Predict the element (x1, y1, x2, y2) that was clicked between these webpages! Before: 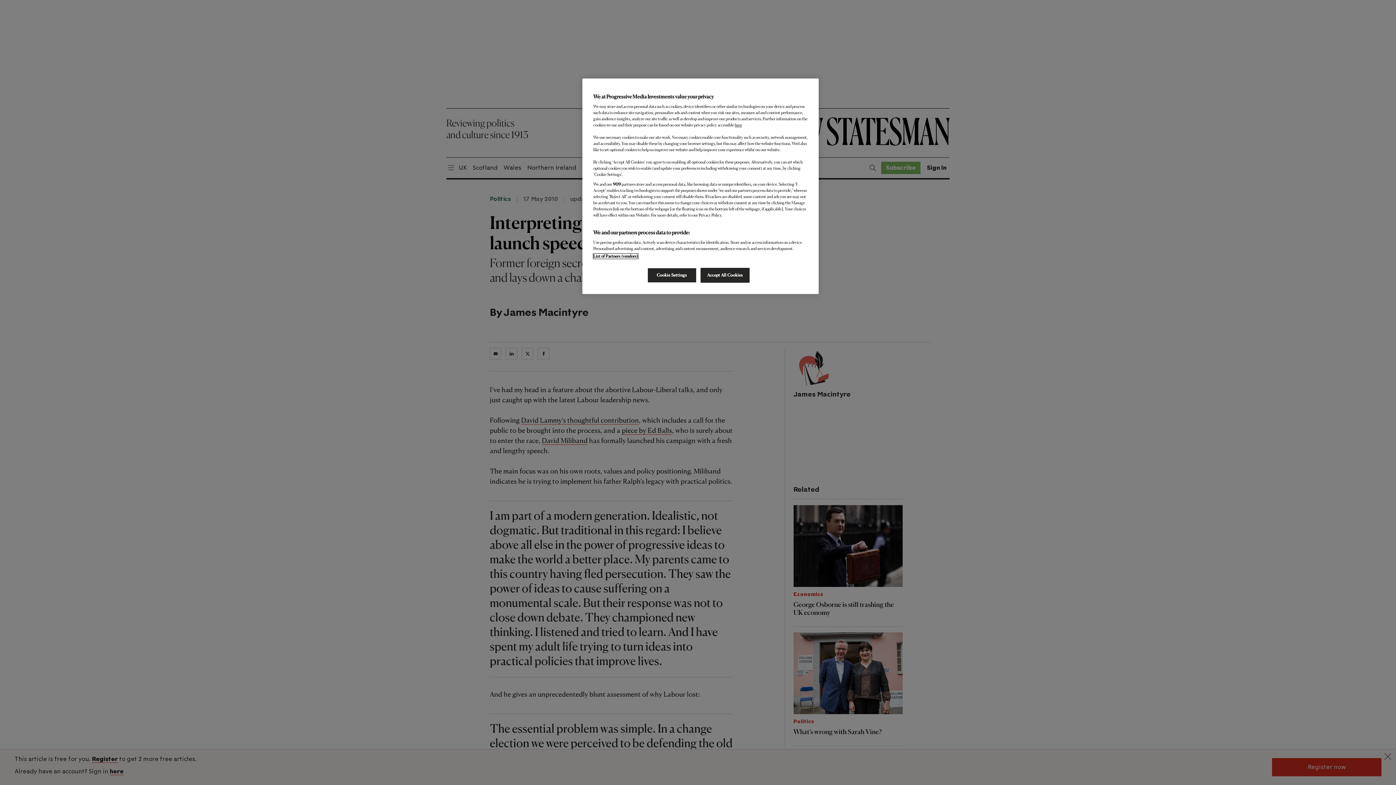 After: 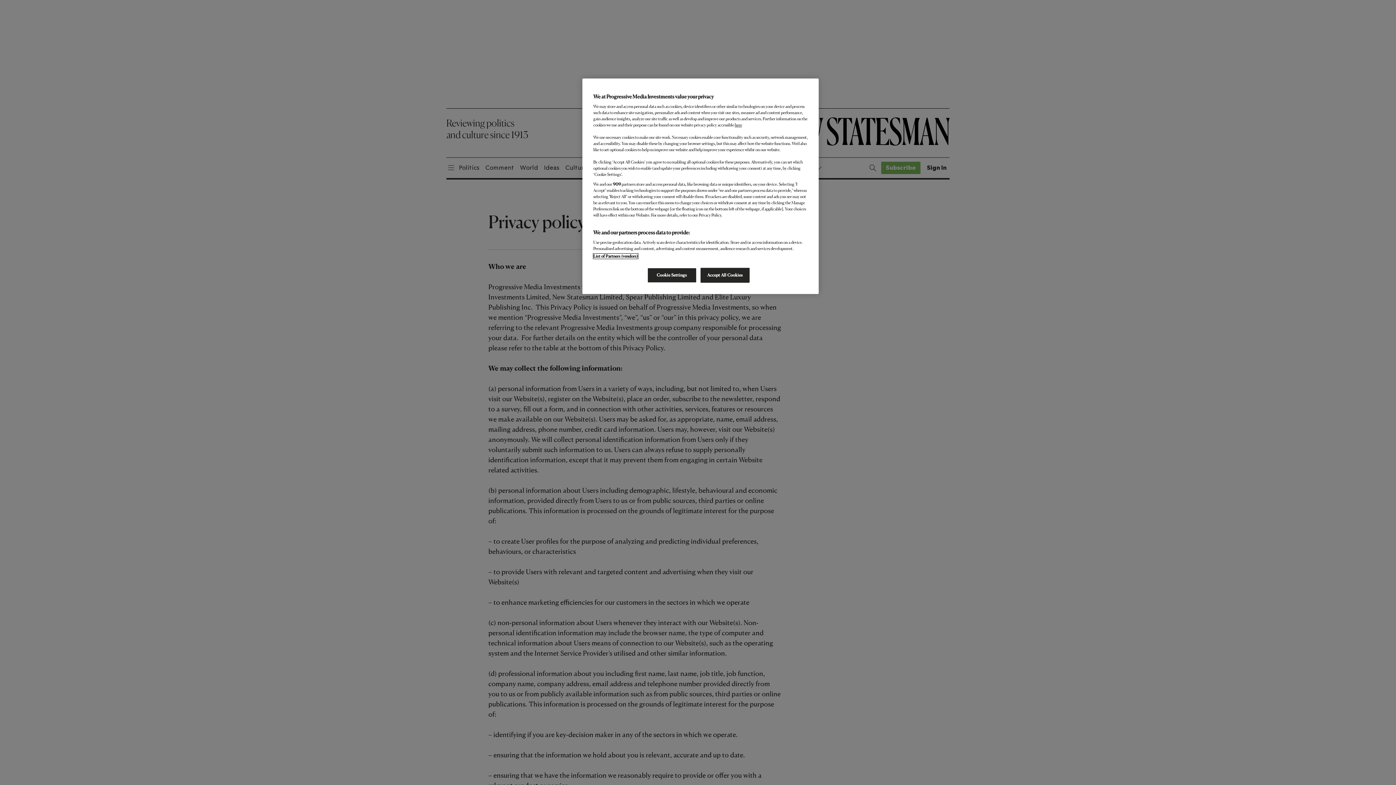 Action: label: here bbox: (734, 122, 742, 127)